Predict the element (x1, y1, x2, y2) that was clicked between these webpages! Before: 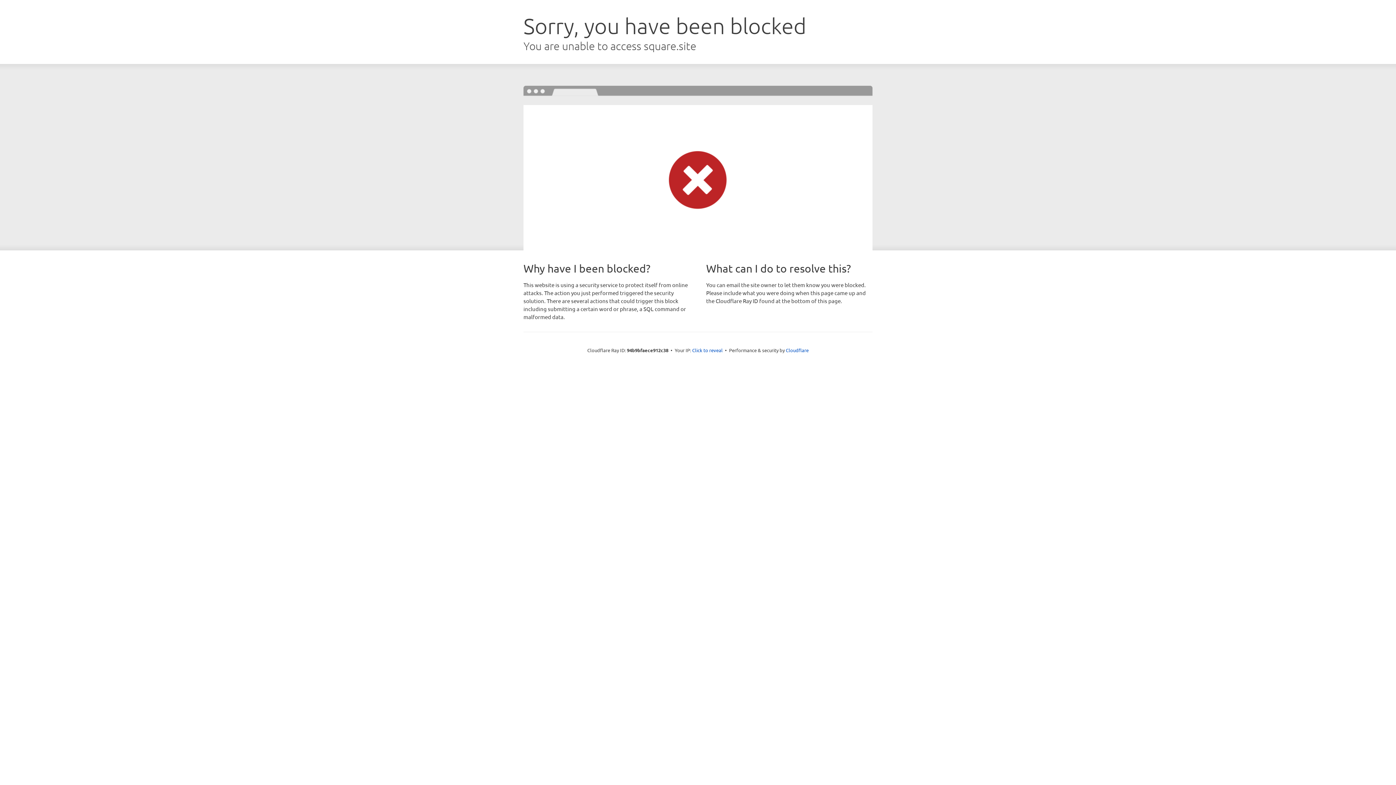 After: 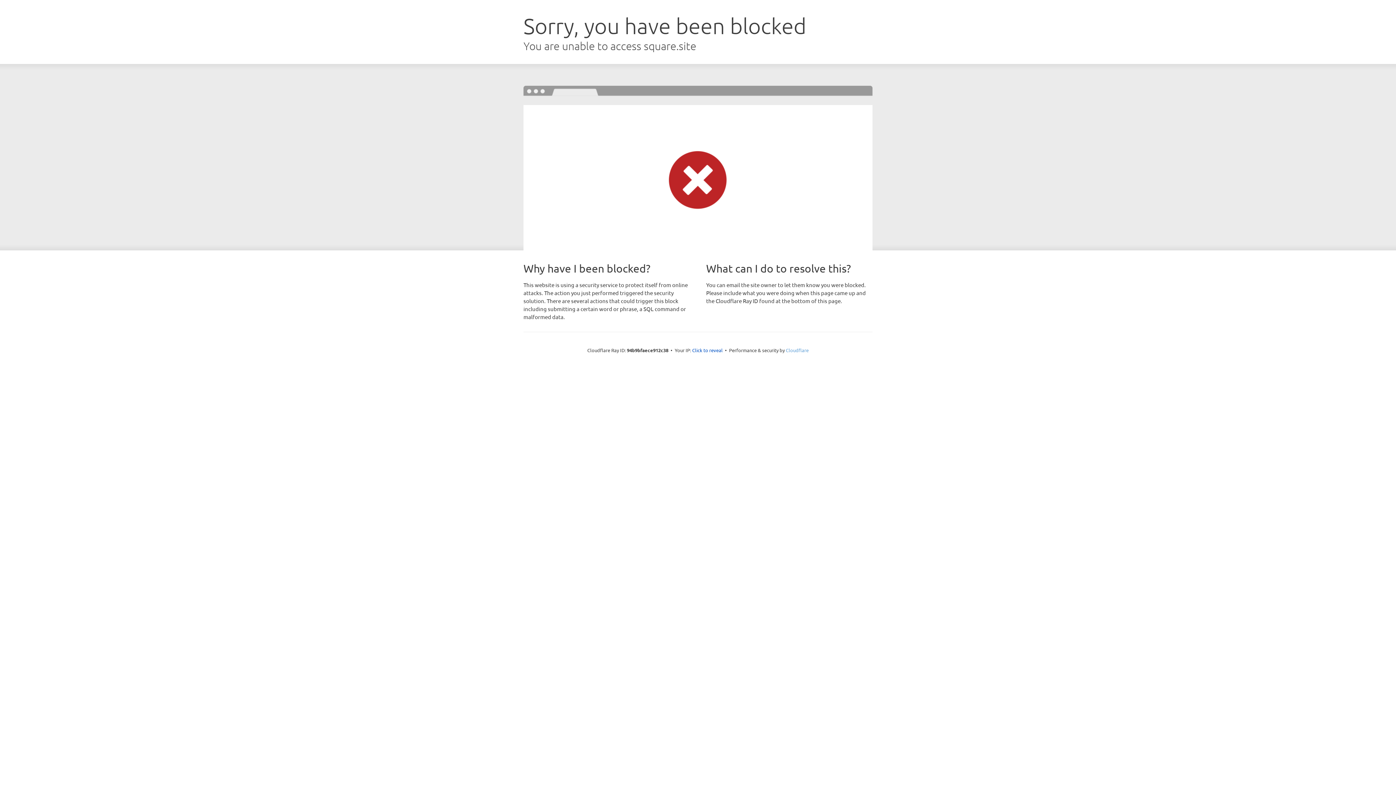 Action: bbox: (786, 347, 808, 353) label: Cloudflare